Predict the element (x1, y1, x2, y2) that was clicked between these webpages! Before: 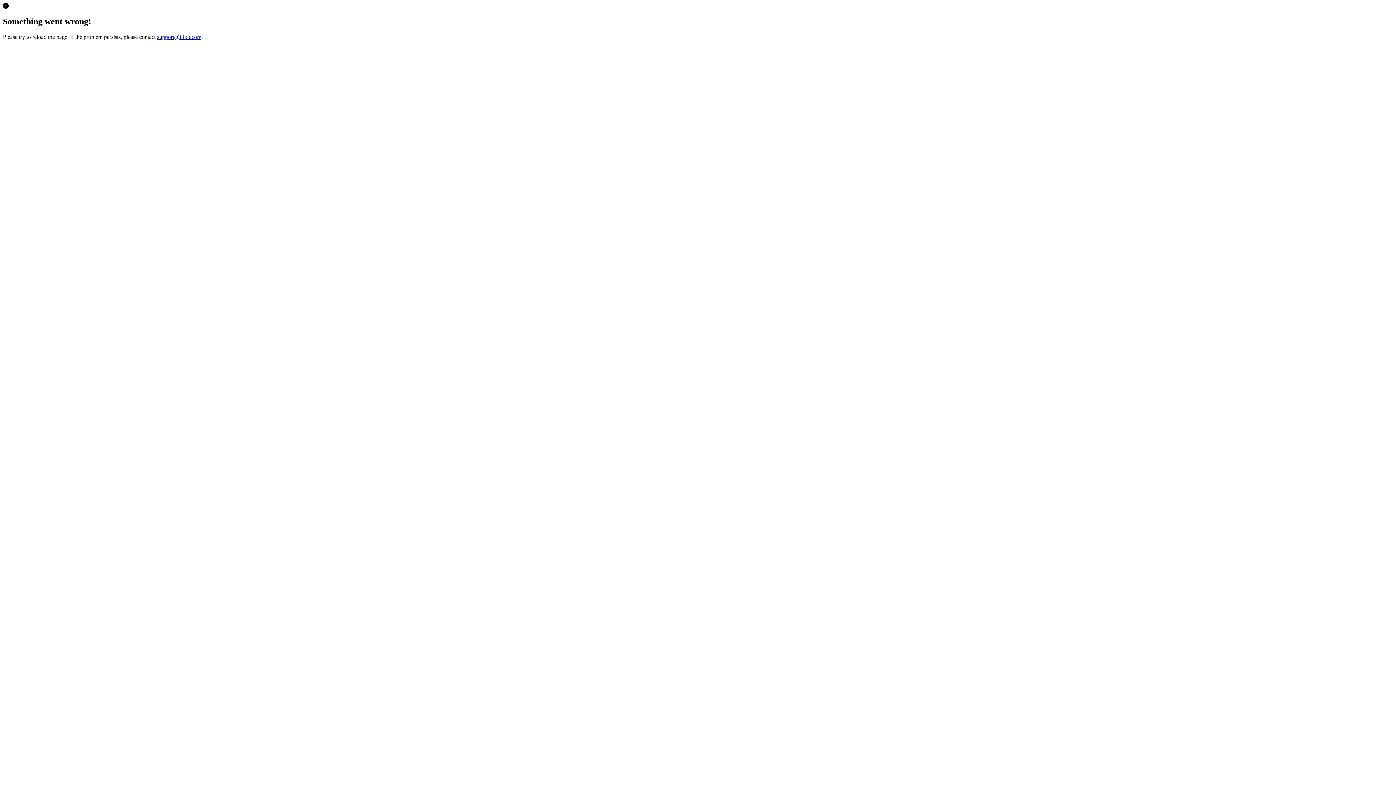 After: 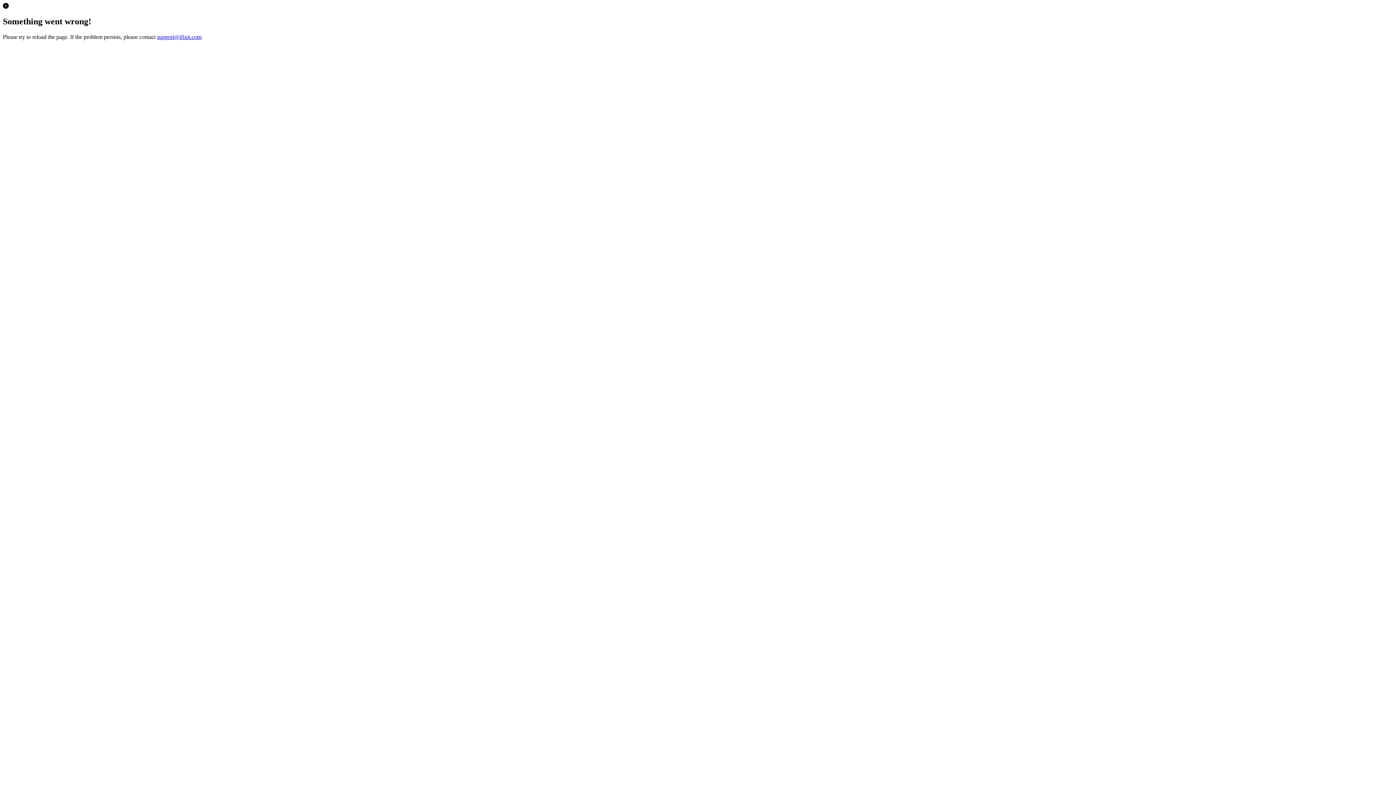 Action: bbox: (157, 33, 201, 39) label: support@ifixit.com